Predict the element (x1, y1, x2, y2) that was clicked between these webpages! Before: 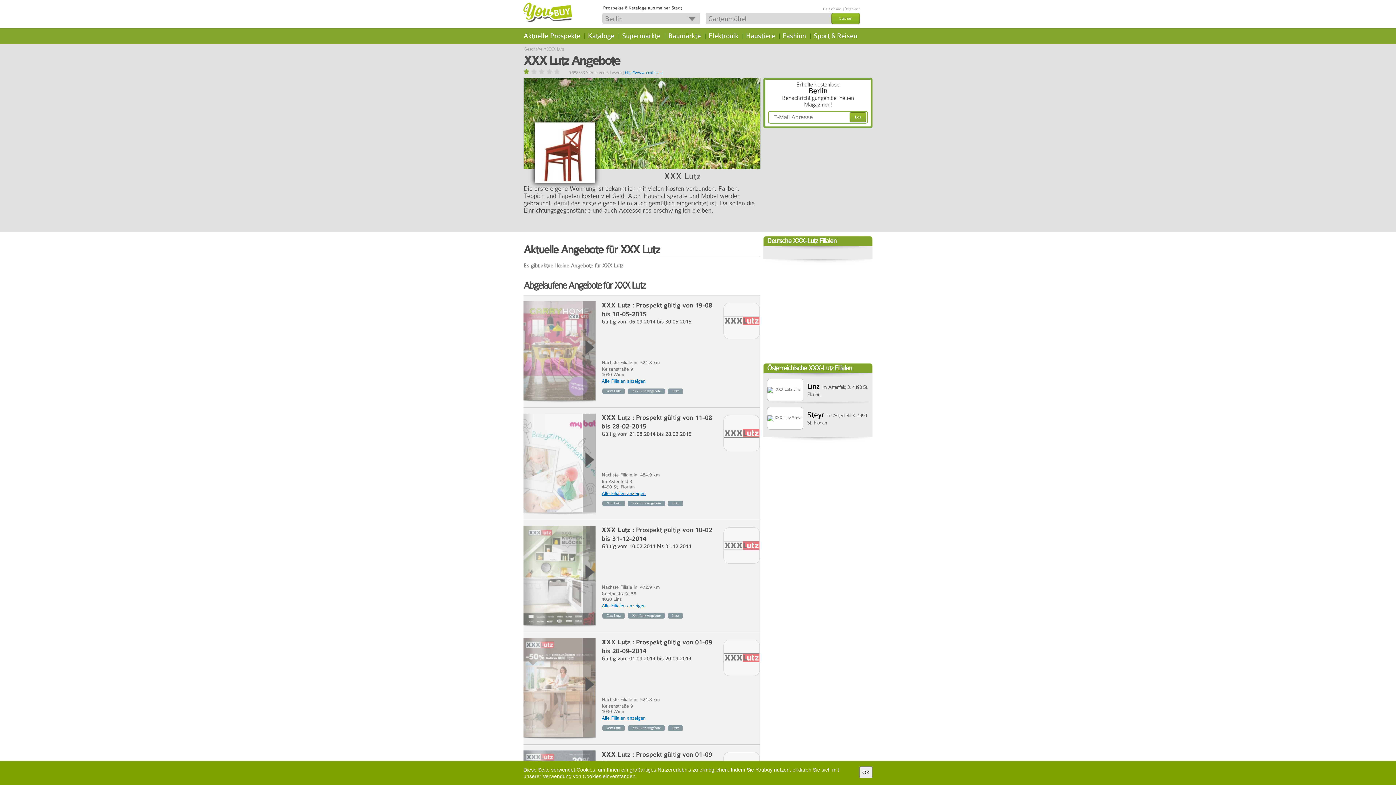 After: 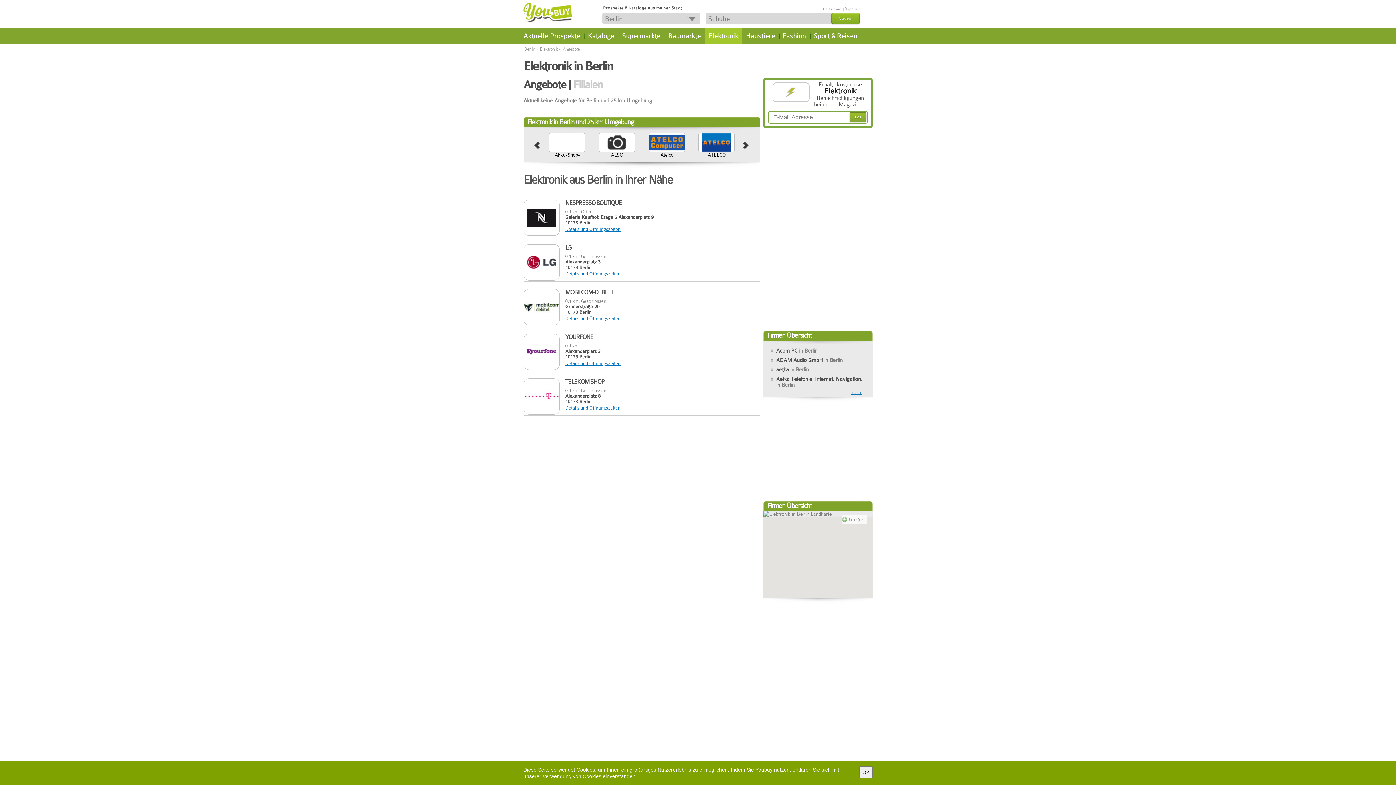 Action: label: Elektronik bbox: (705, 28, 742, 43)